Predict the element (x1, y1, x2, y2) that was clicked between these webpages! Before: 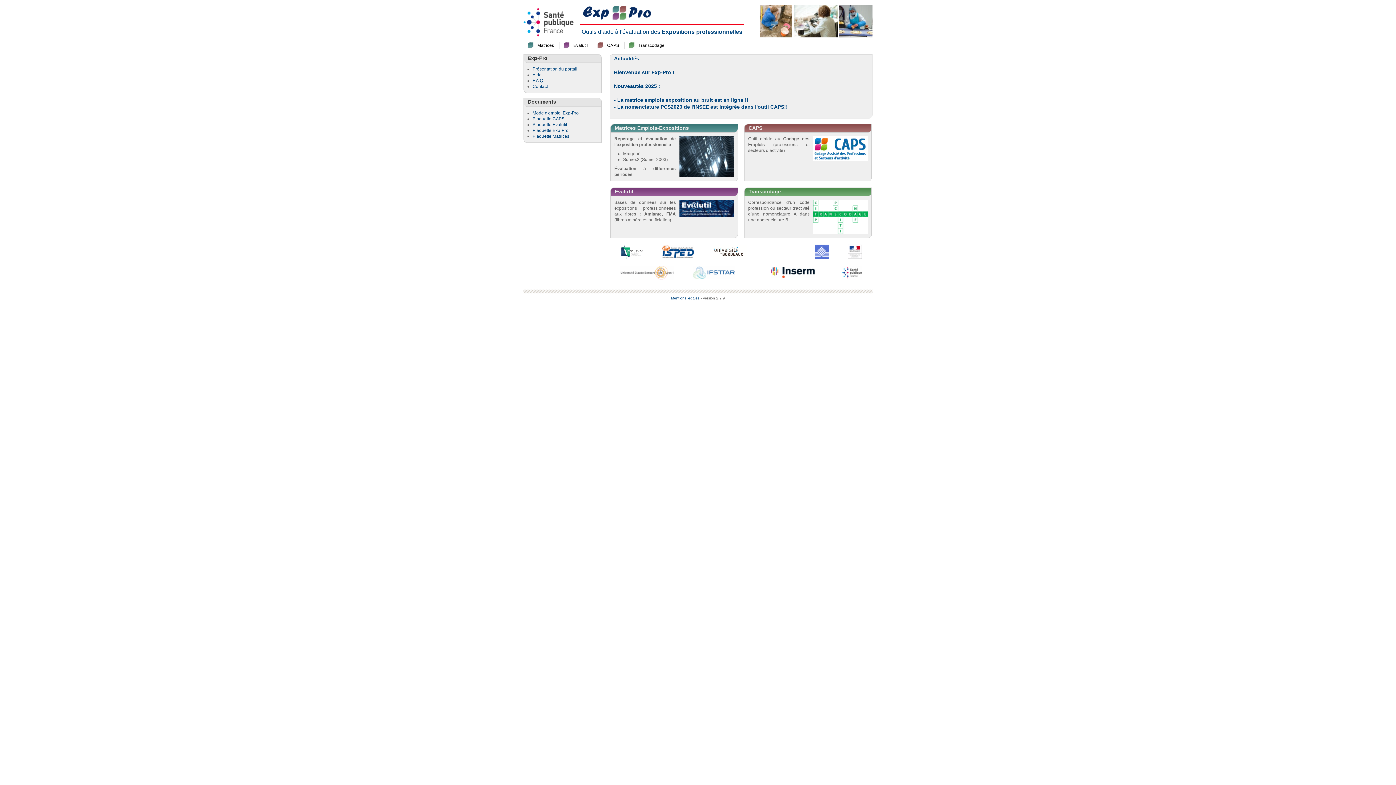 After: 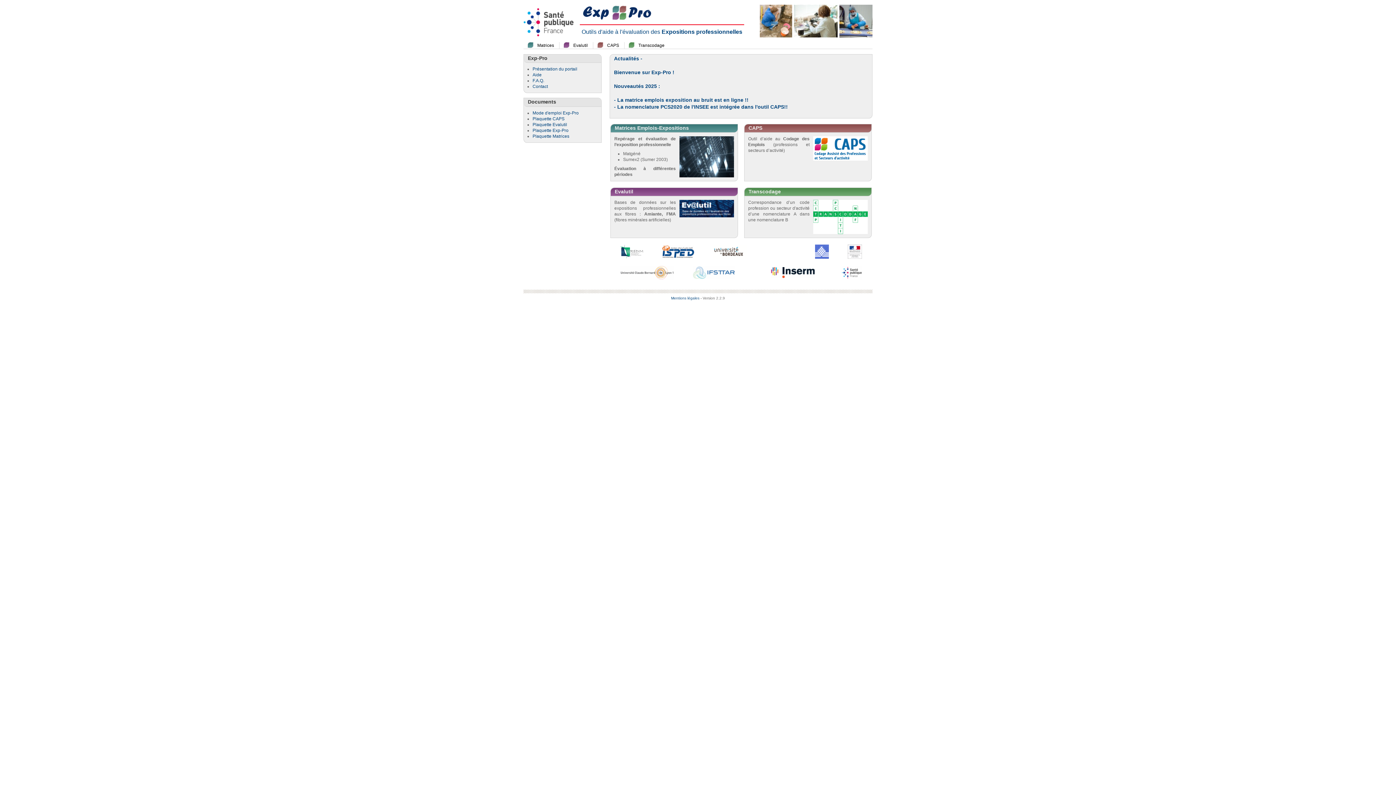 Action: bbox: (832, 270, 871, 275)